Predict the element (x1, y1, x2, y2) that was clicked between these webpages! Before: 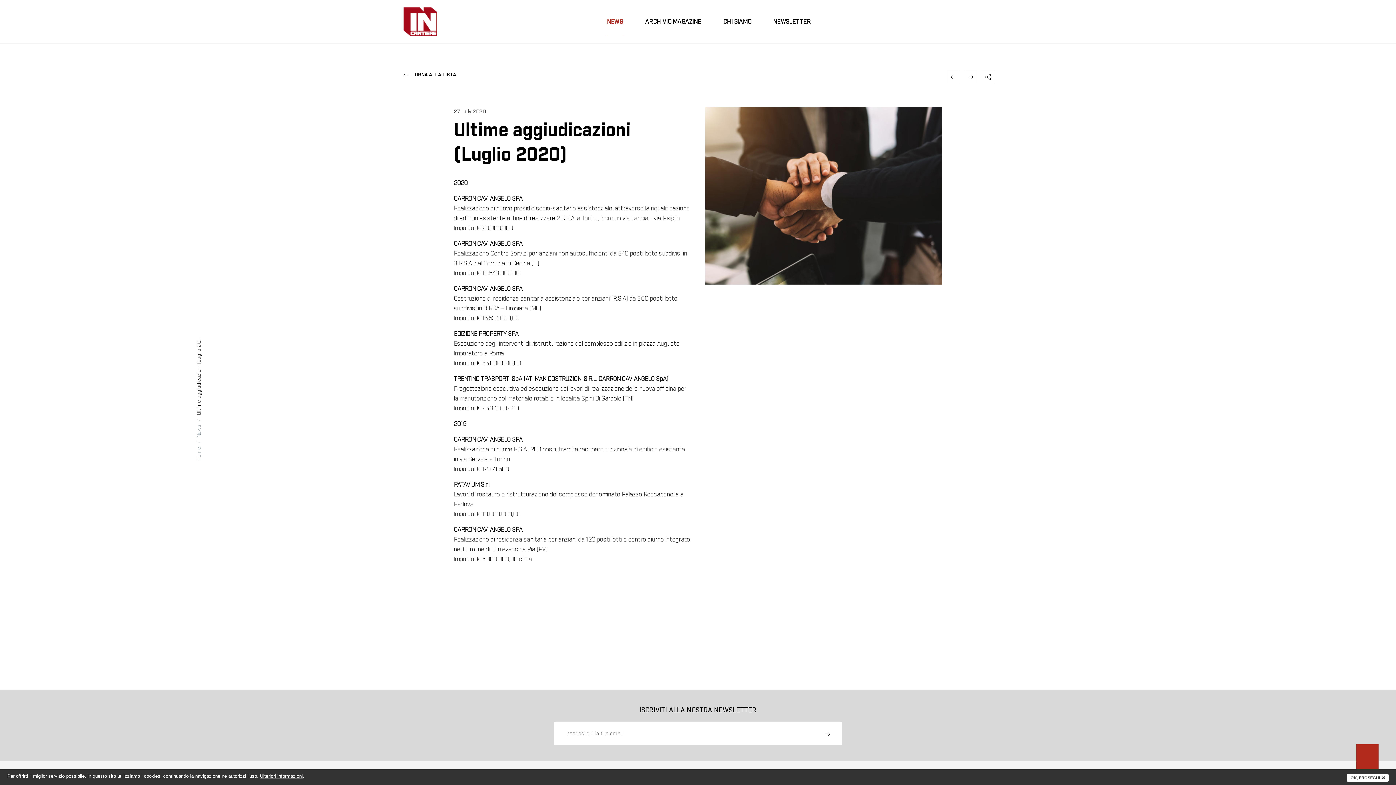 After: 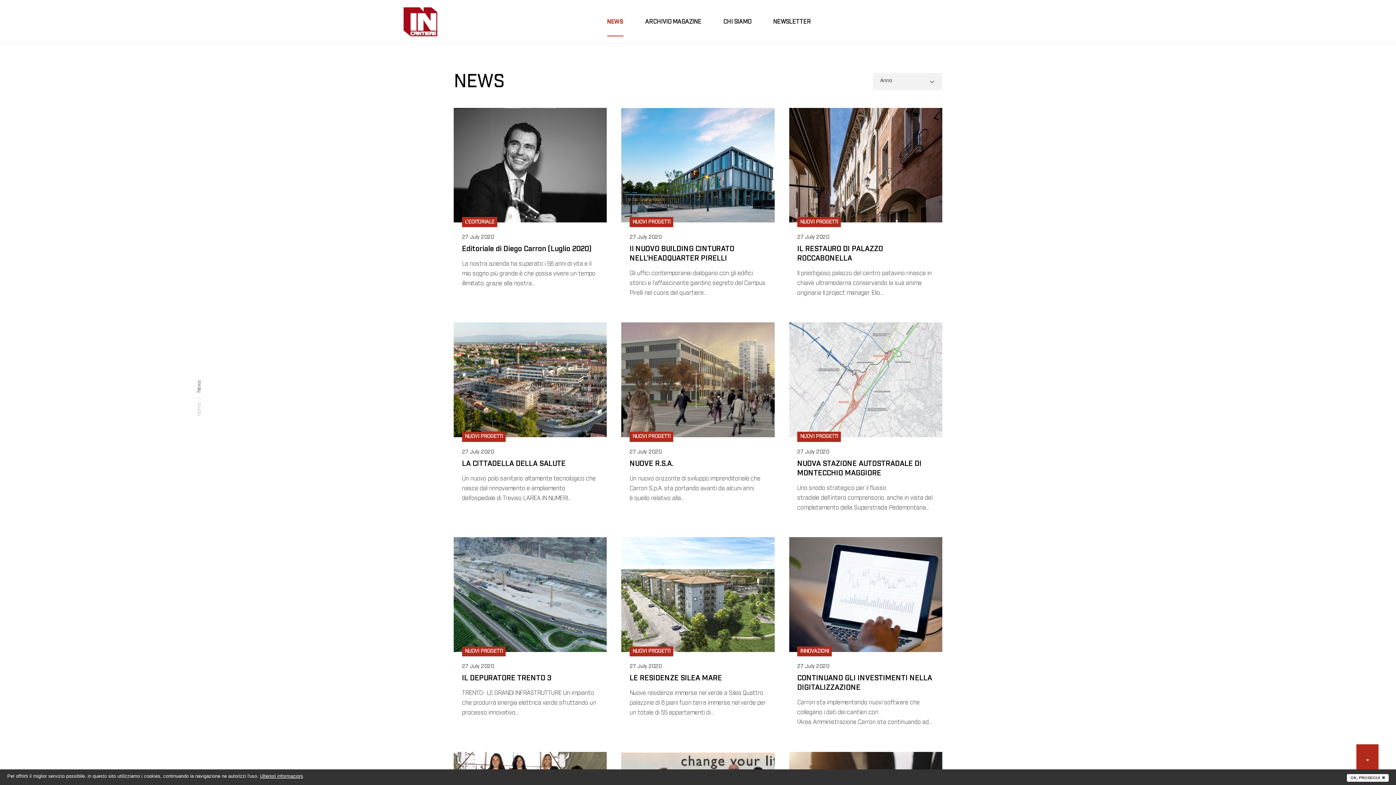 Action: label: News bbox: (196, 424, 201, 437)